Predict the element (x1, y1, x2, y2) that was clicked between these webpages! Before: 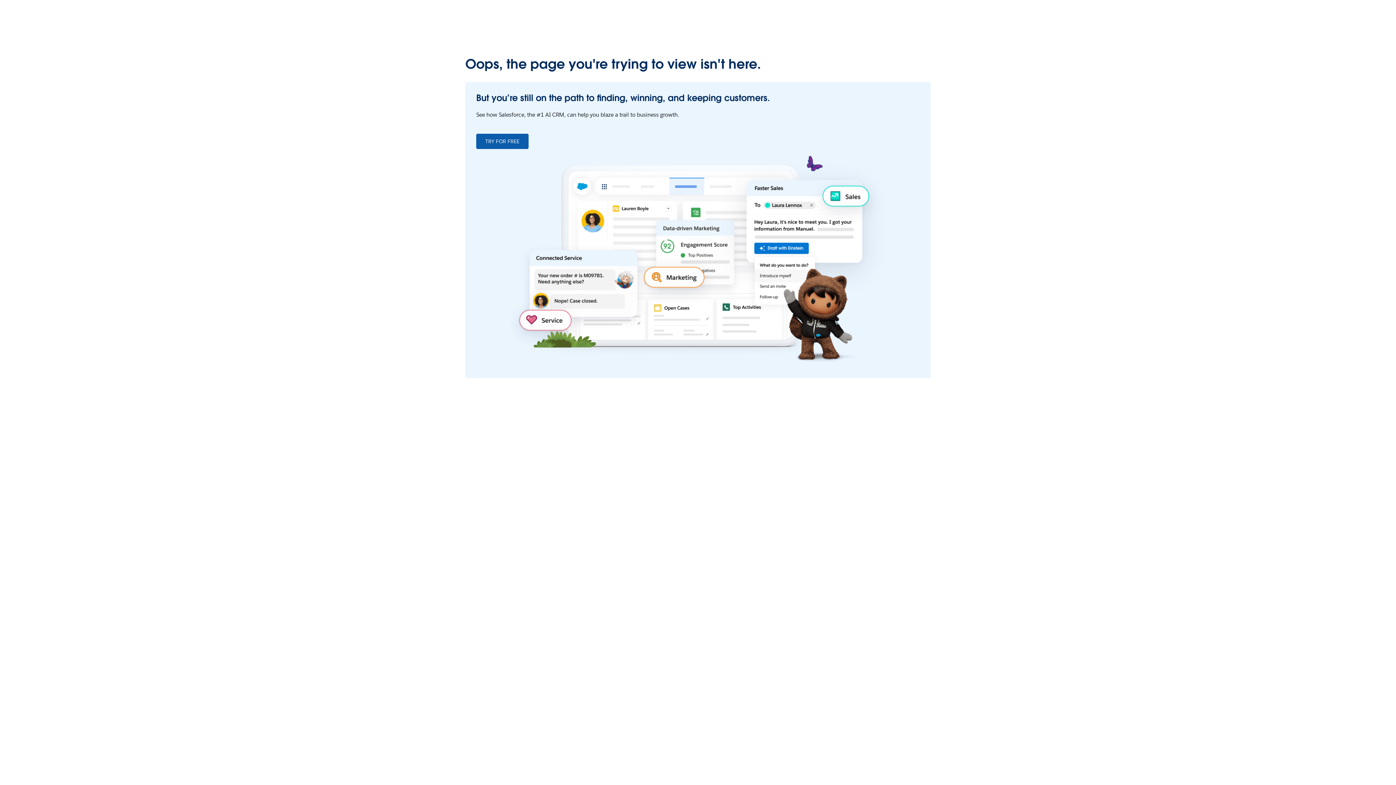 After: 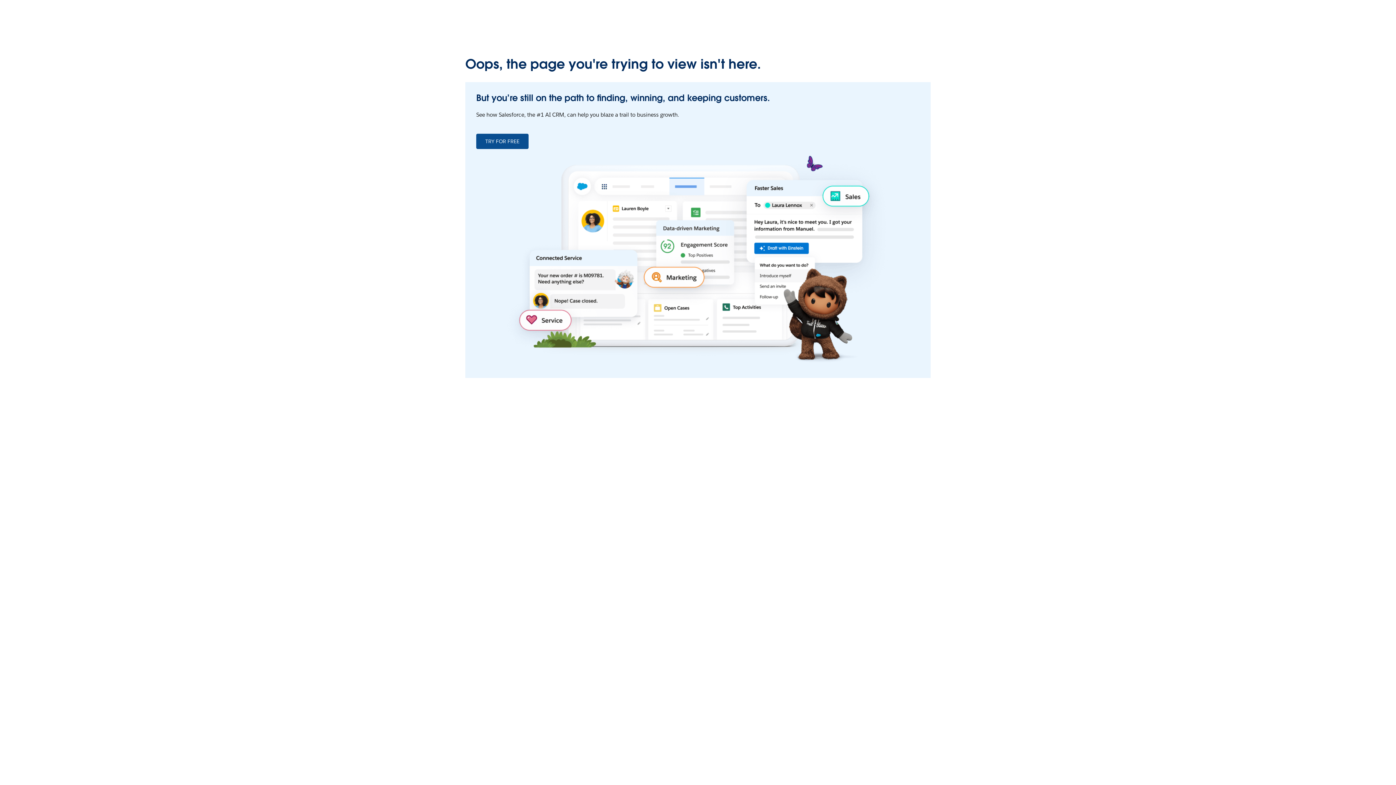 Action: label: TRY FOR FREE bbox: (476, 133, 528, 149)